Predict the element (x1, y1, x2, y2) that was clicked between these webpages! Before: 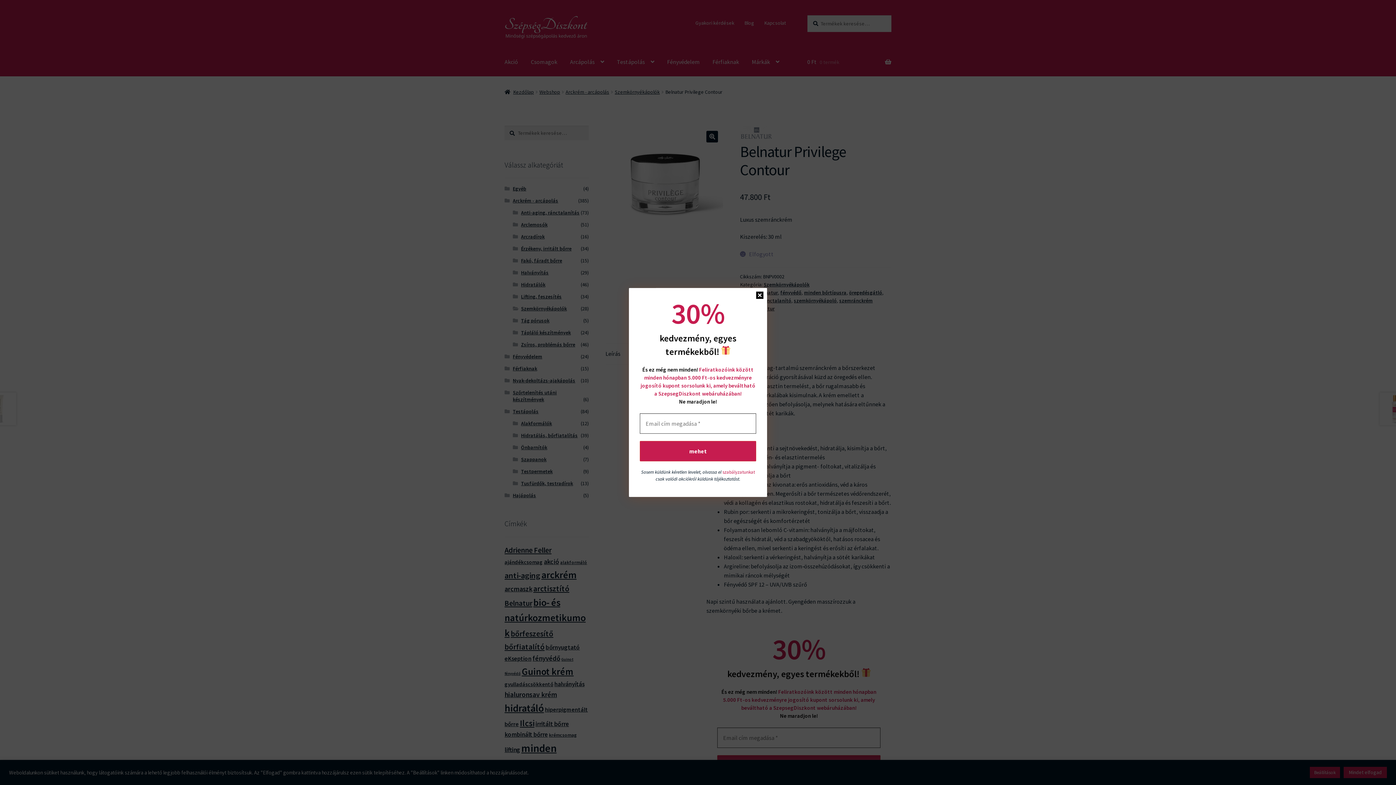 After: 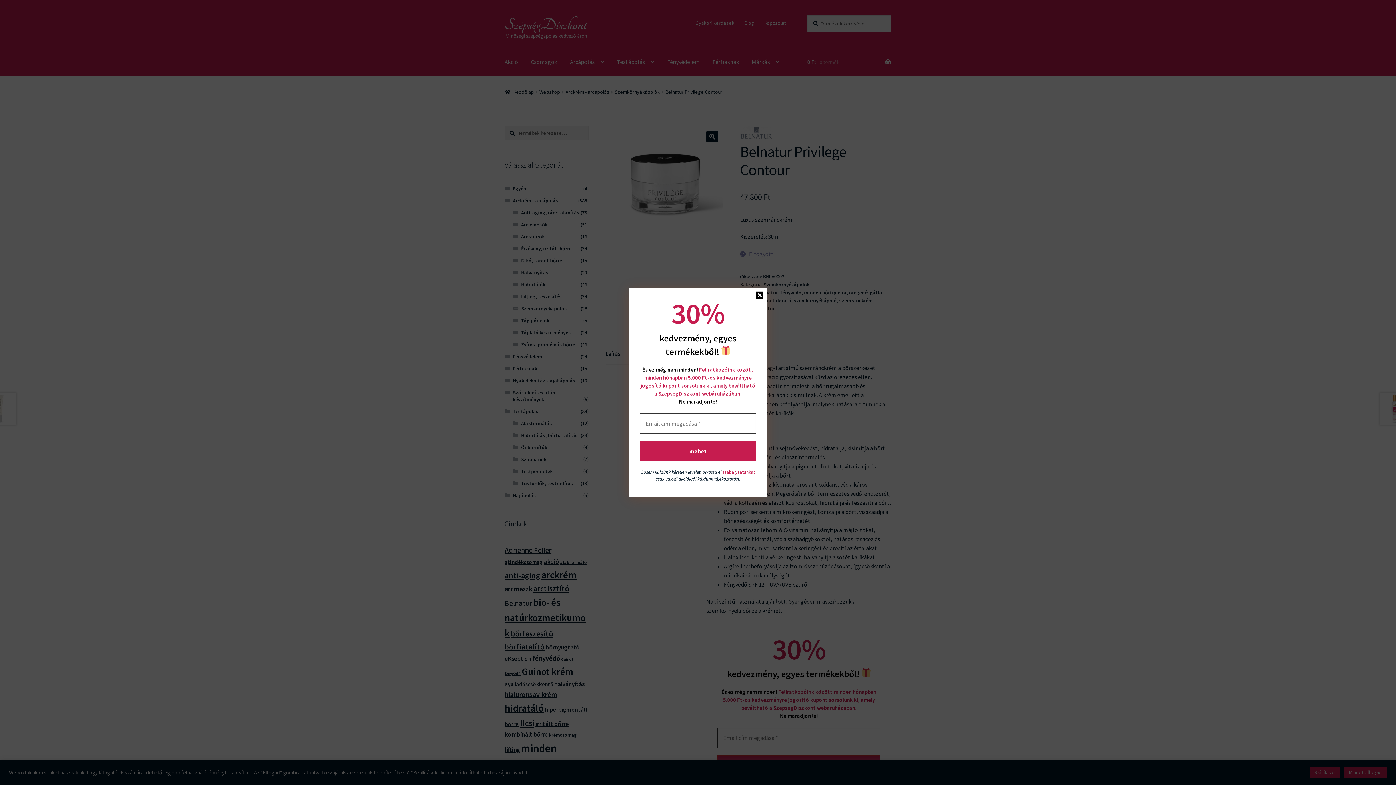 Action: label: szabályzatunkat bbox: (722, 520, 755, 526)